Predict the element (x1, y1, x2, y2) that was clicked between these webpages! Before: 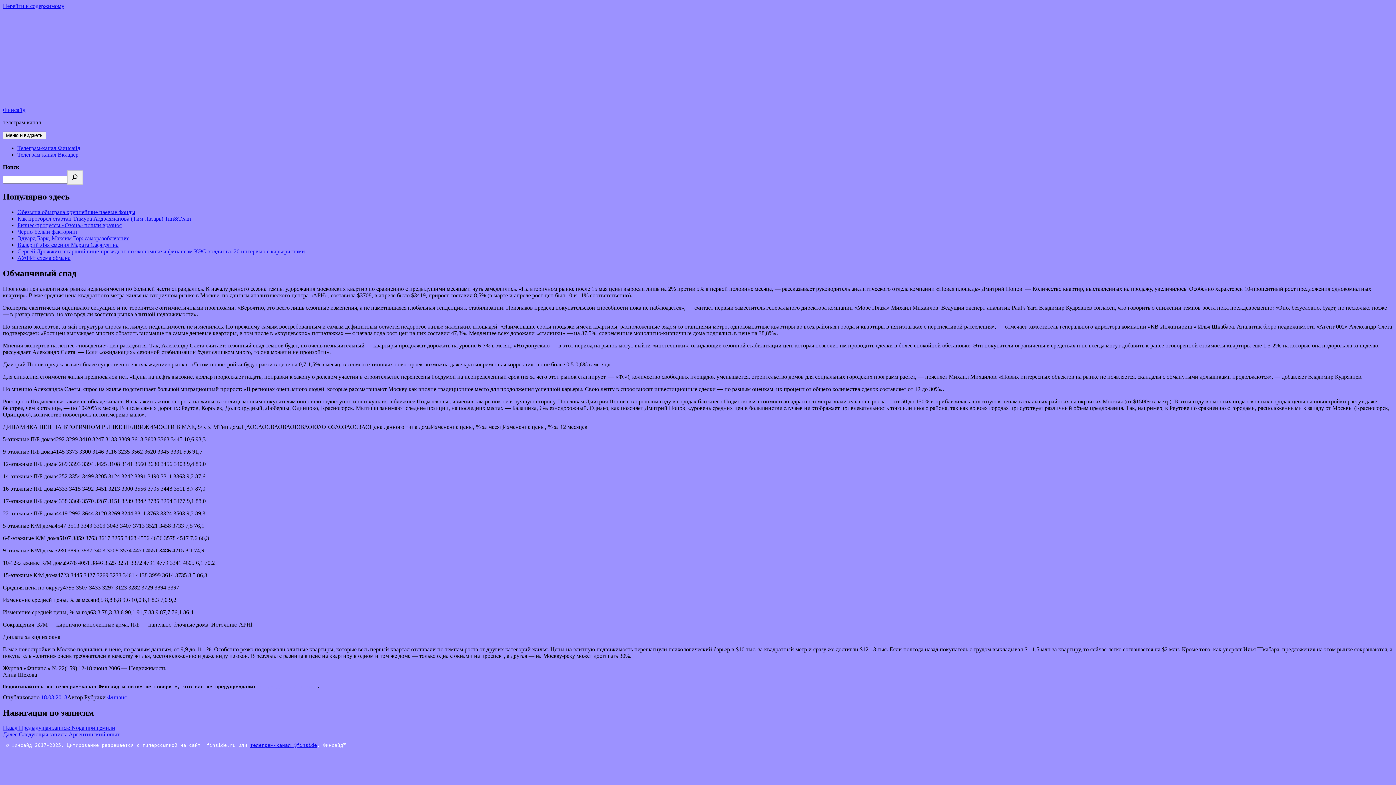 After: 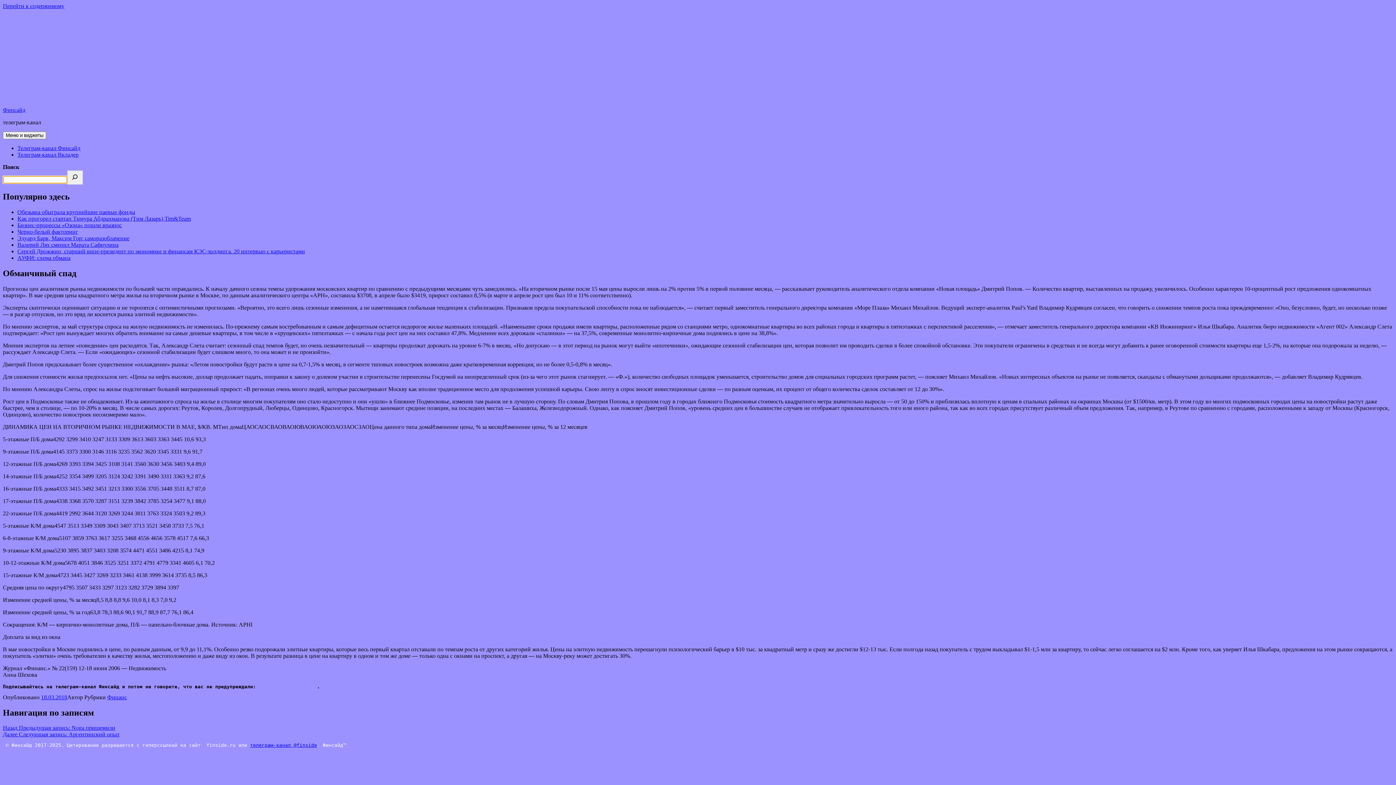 Action: label: Поиск bbox: (67, 170, 82, 184)